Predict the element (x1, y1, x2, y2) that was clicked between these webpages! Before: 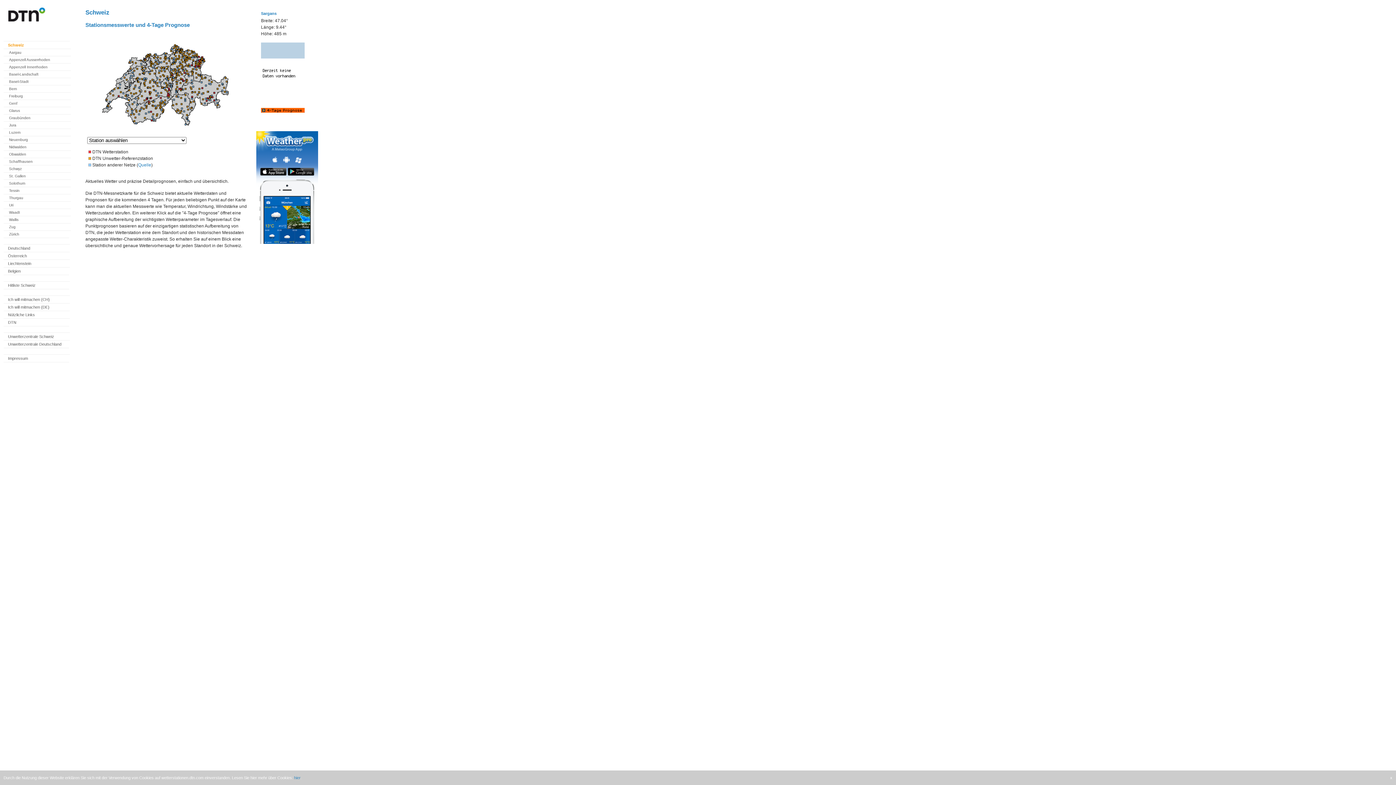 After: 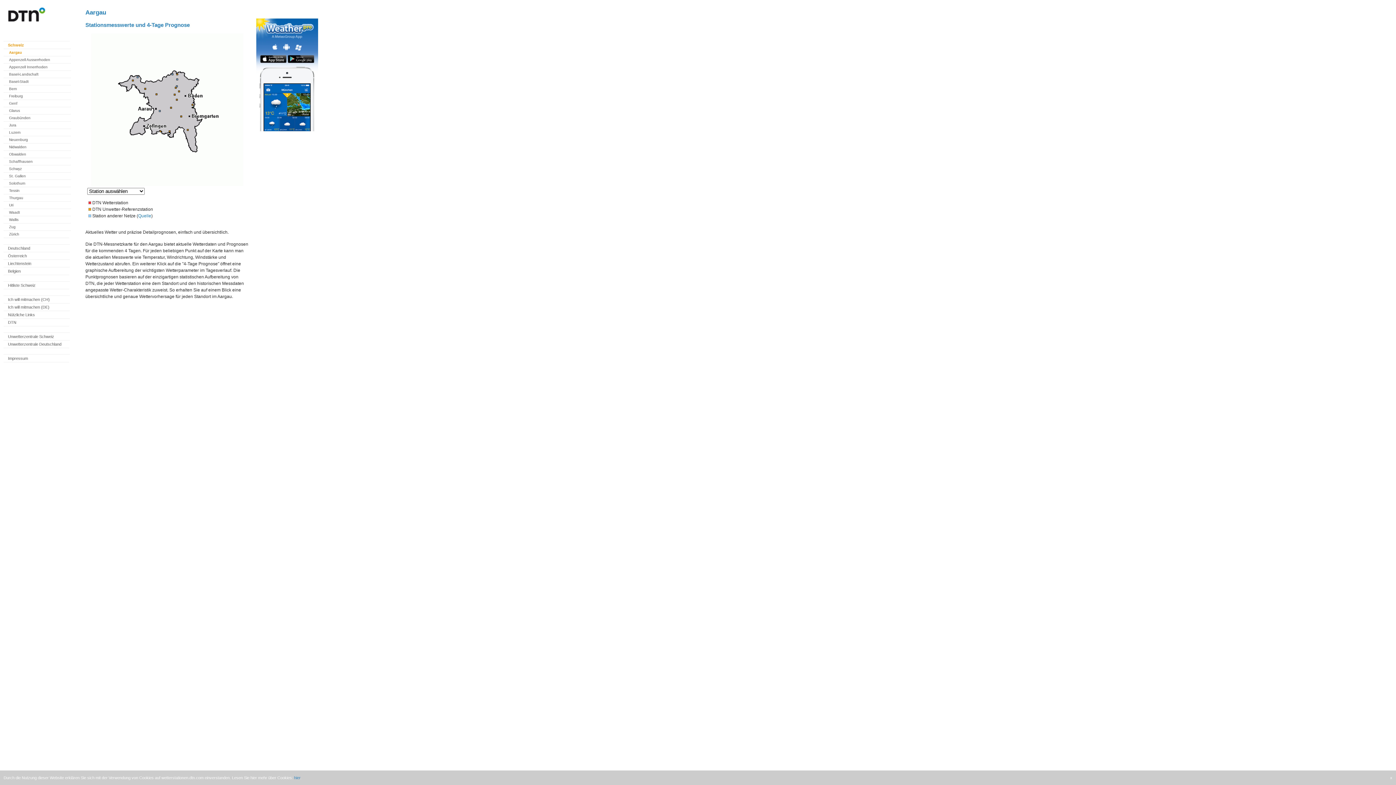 Action: bbox: (9, 50, 21, 54) label: Aargau